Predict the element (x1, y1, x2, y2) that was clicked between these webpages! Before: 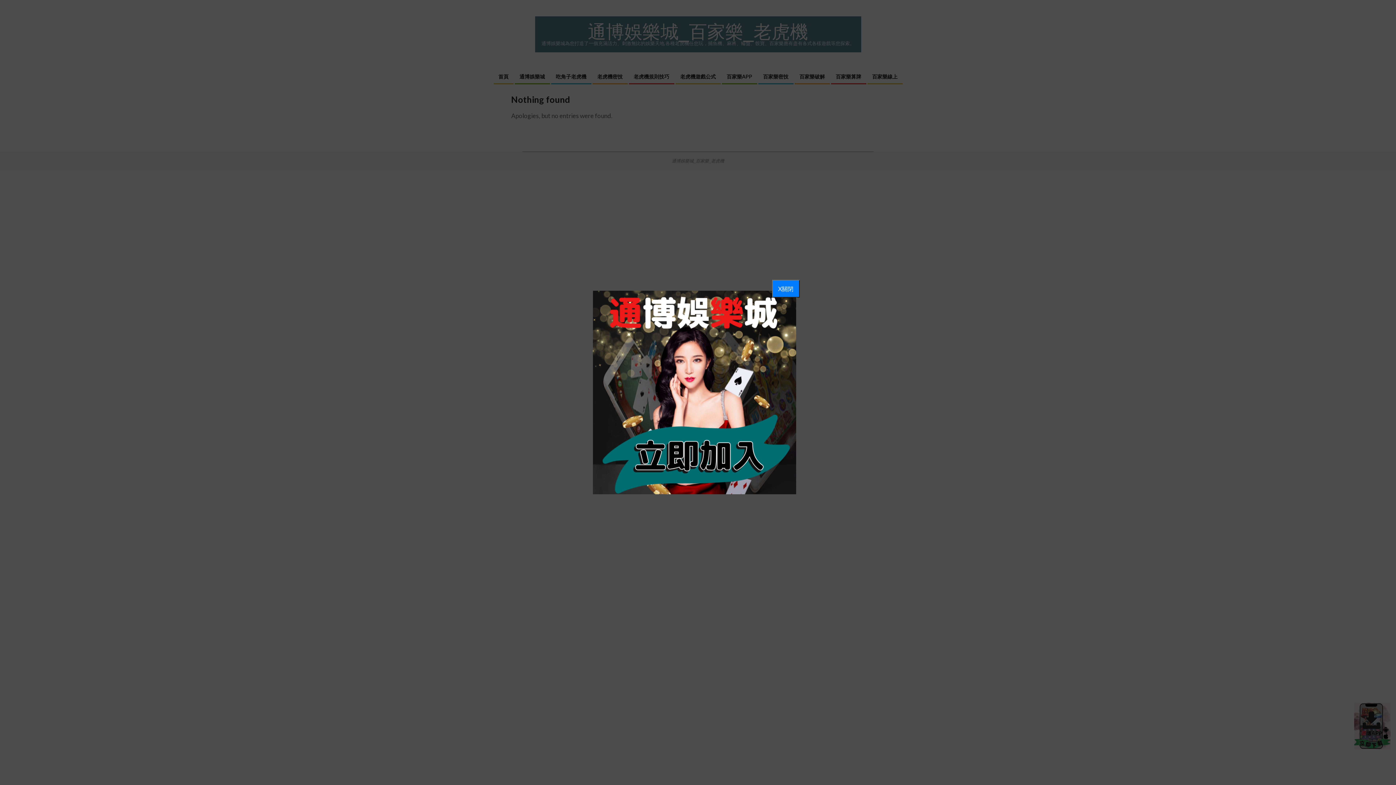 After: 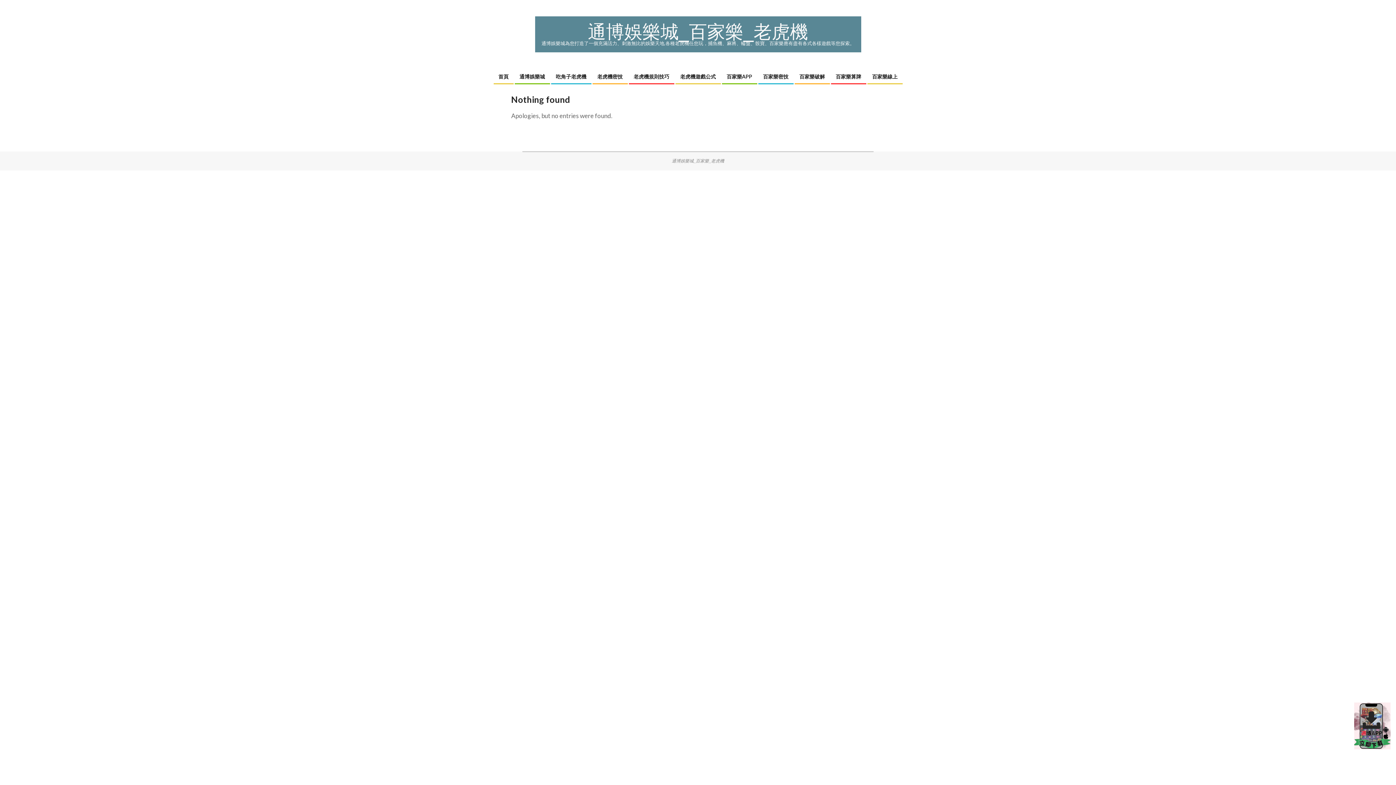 Action: label: X關閉 bbox: (772, 280, 799, 297)